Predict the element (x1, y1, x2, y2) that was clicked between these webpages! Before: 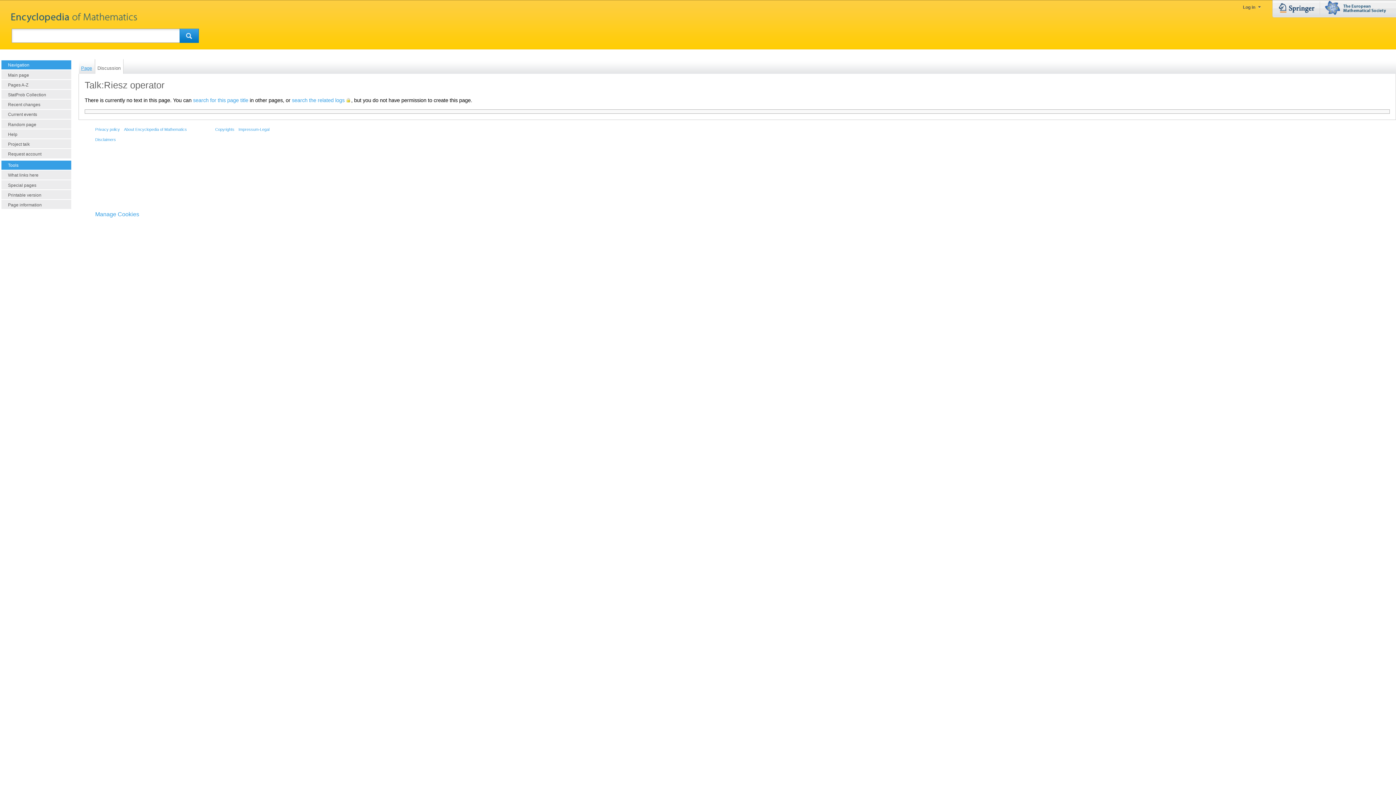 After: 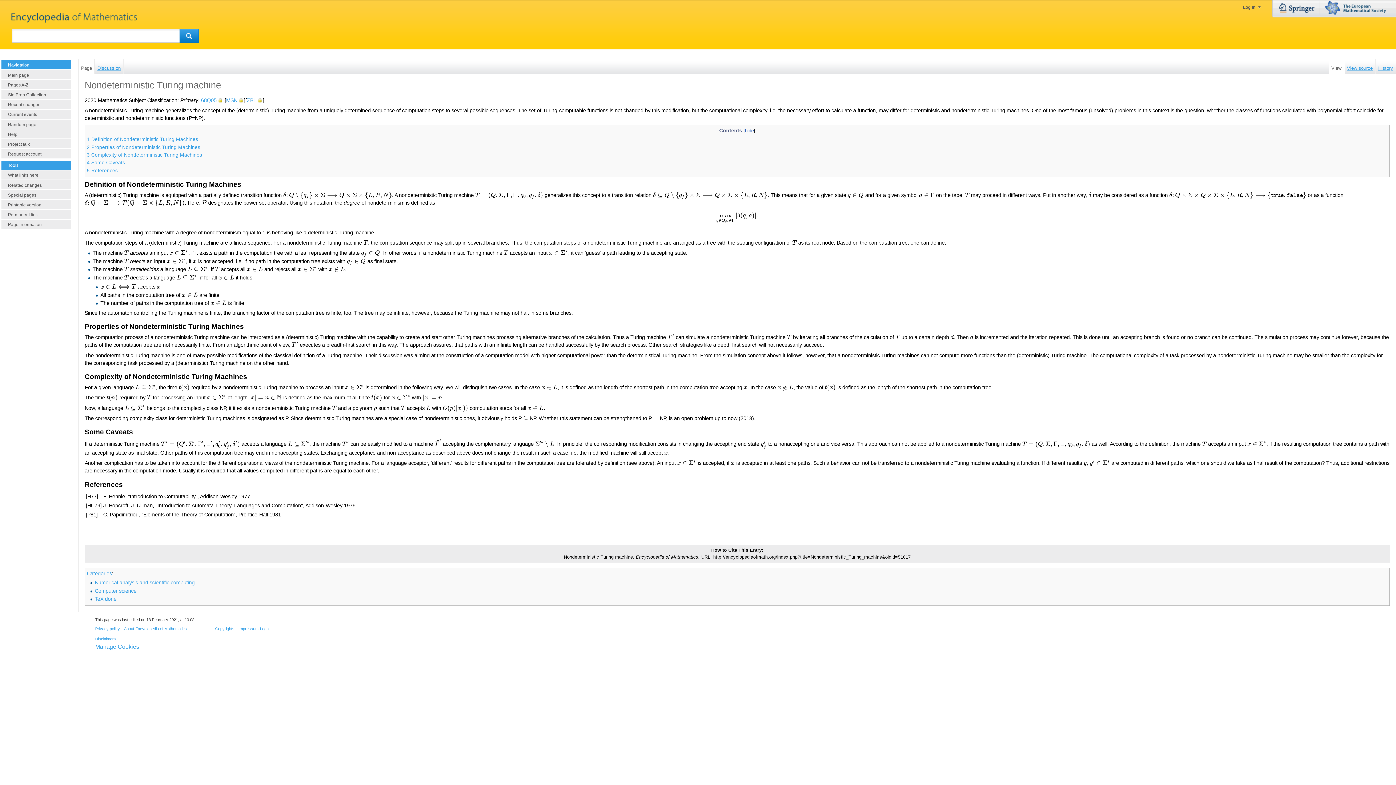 Action: bbox: (1, 119, 71, 128) label: Random page